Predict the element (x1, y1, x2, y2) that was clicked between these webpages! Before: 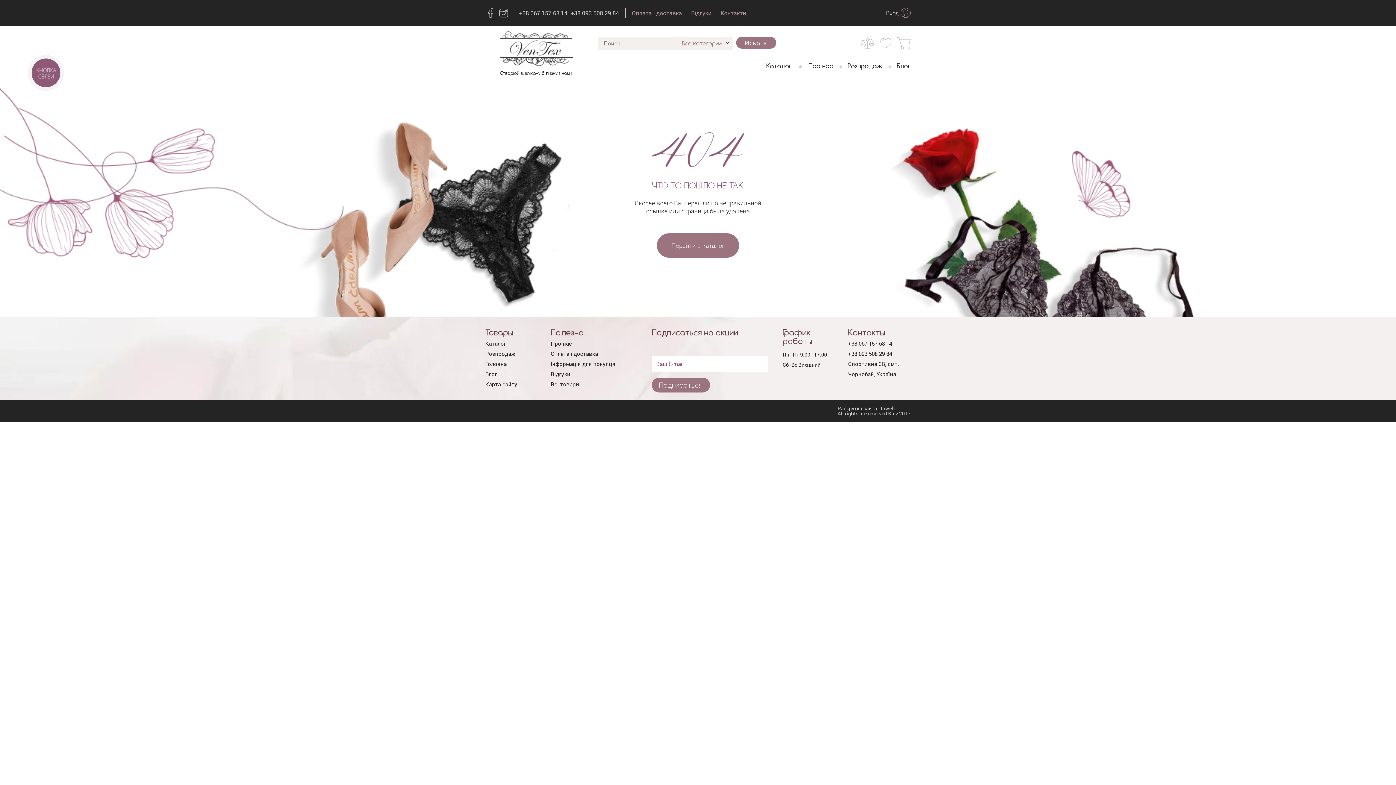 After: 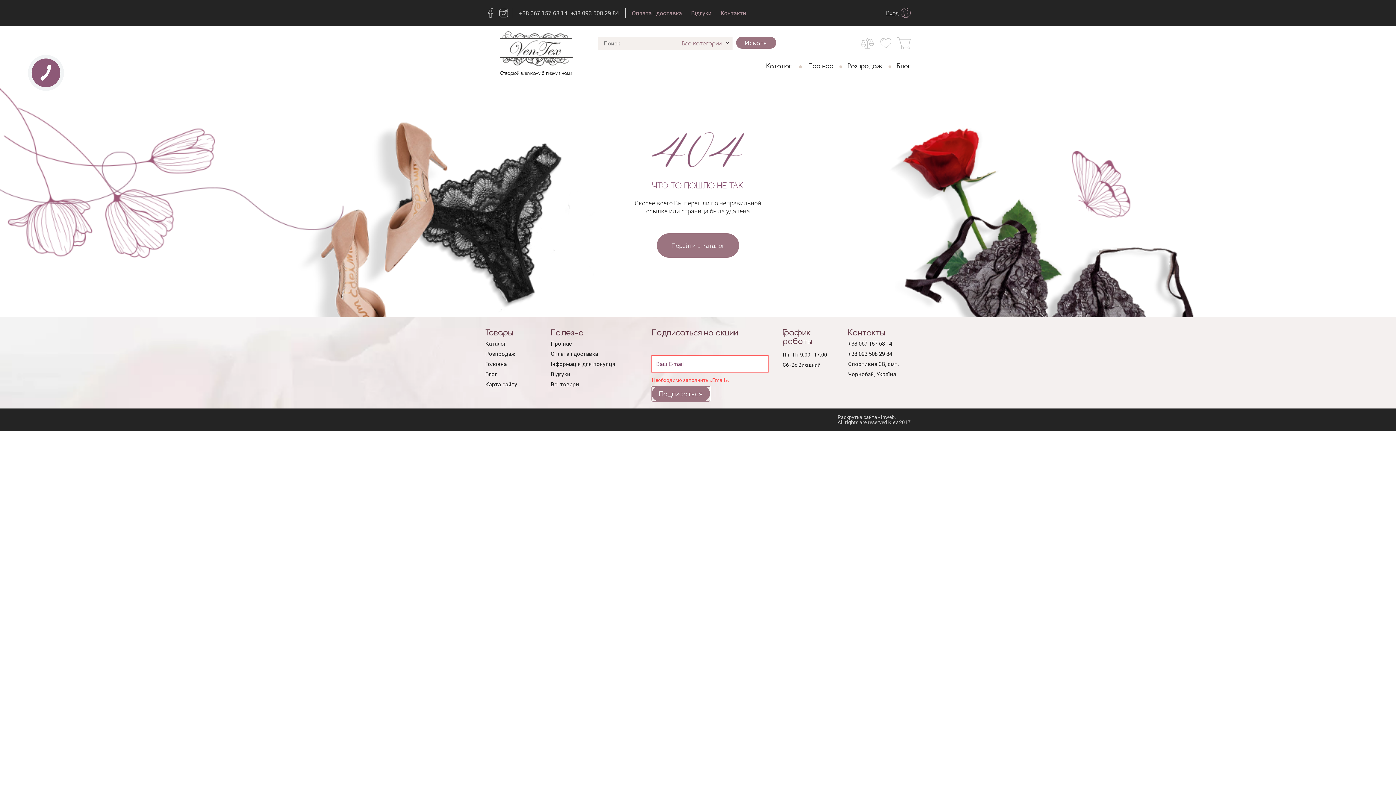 Action: label: Подписаться
Подписаться bbox: (652, 377, 710, 392)